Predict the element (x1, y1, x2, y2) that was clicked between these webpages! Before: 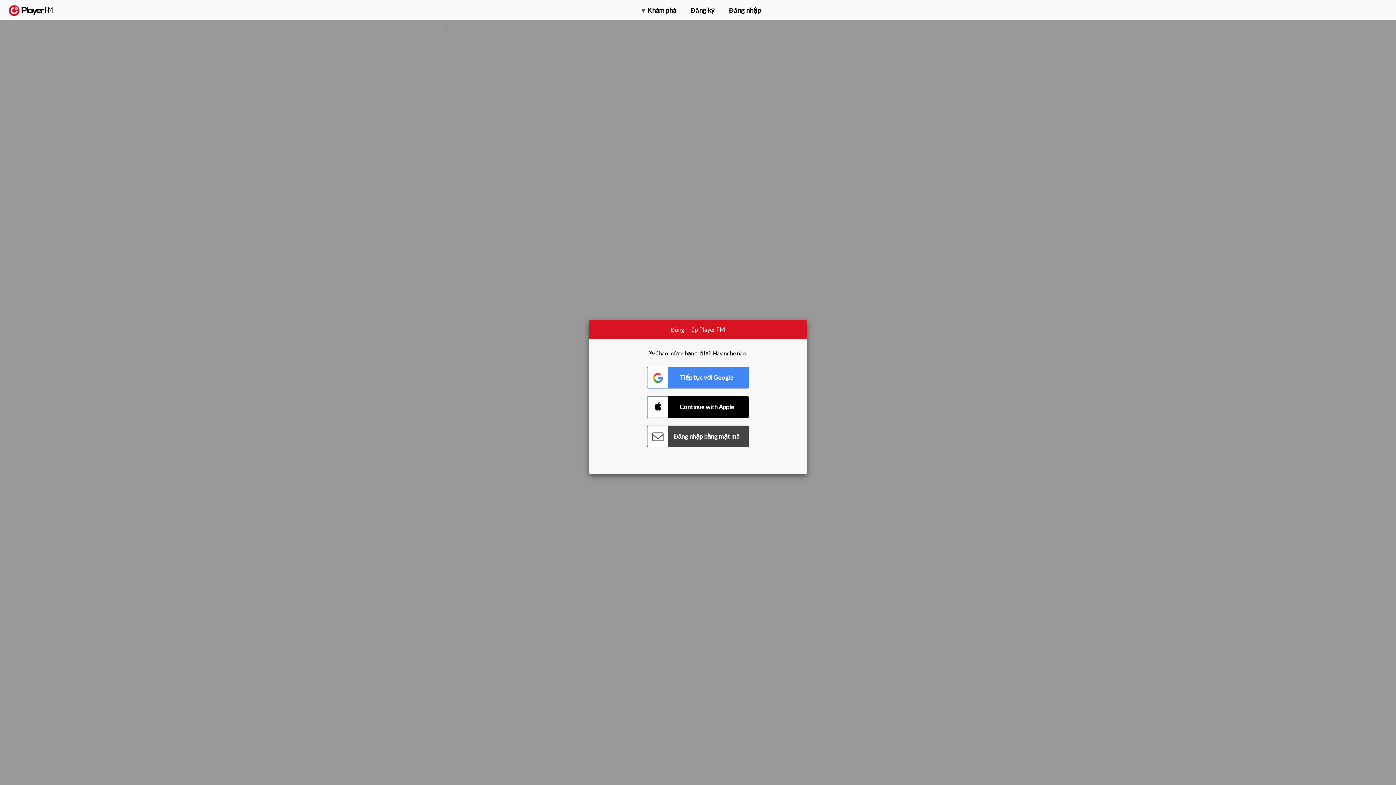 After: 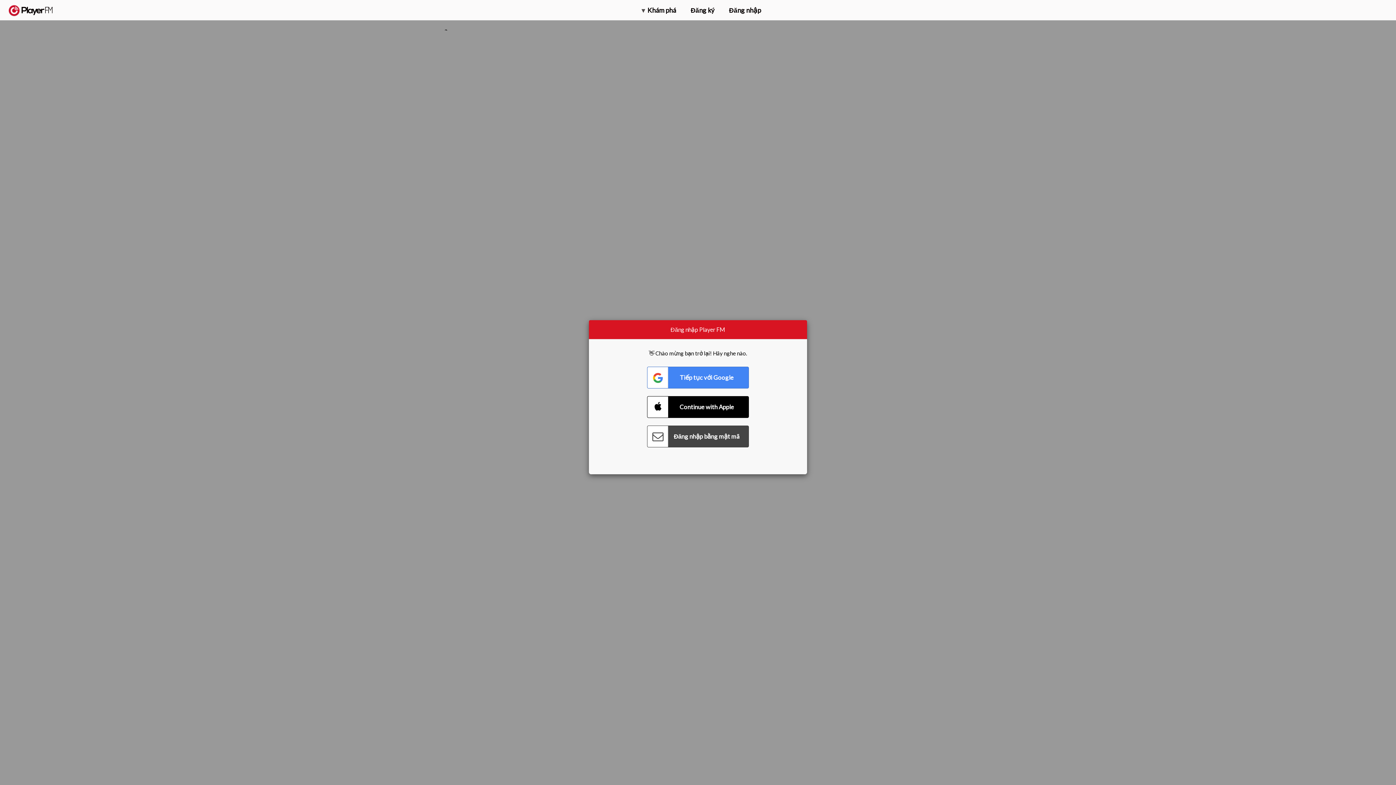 Action: bbox: (1315, 2, 1349, 14) label: Nâng cấp